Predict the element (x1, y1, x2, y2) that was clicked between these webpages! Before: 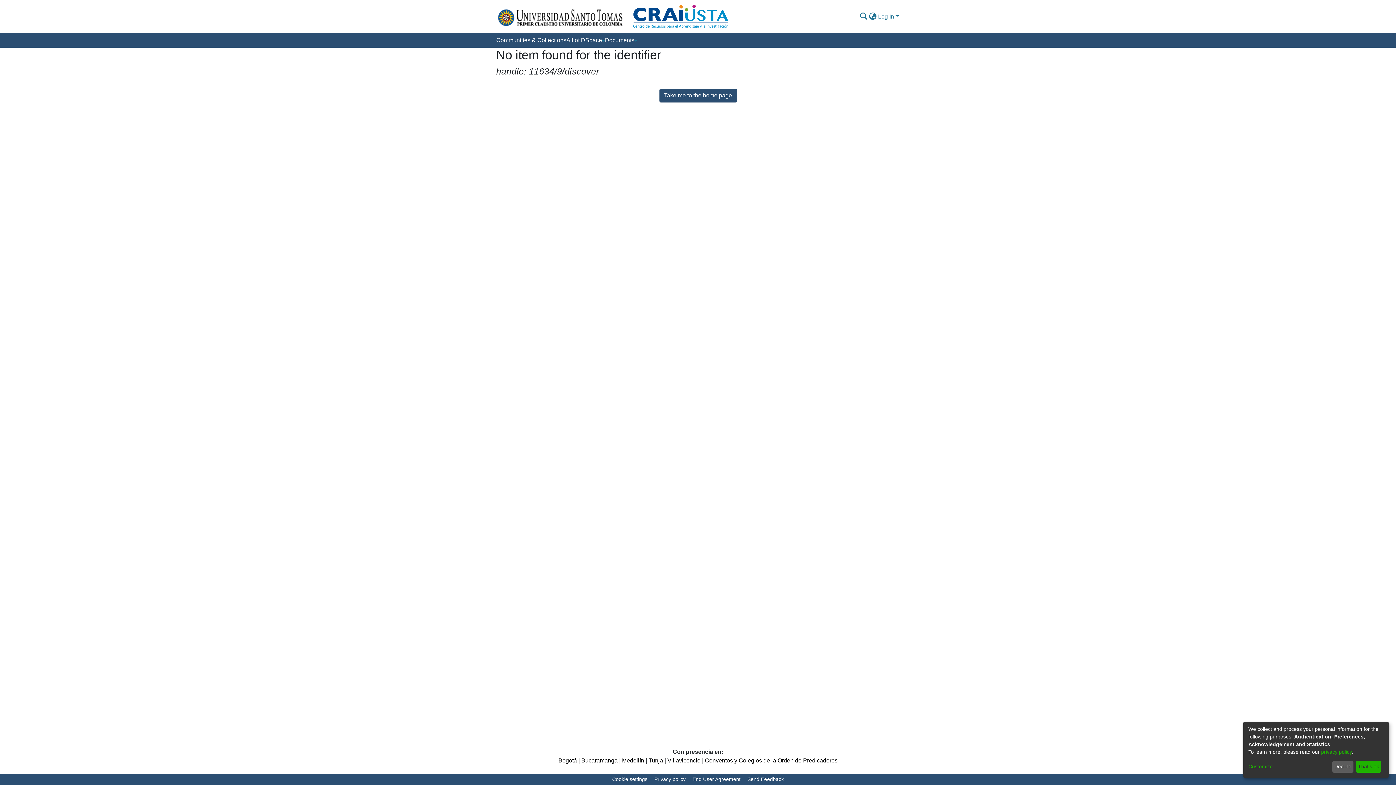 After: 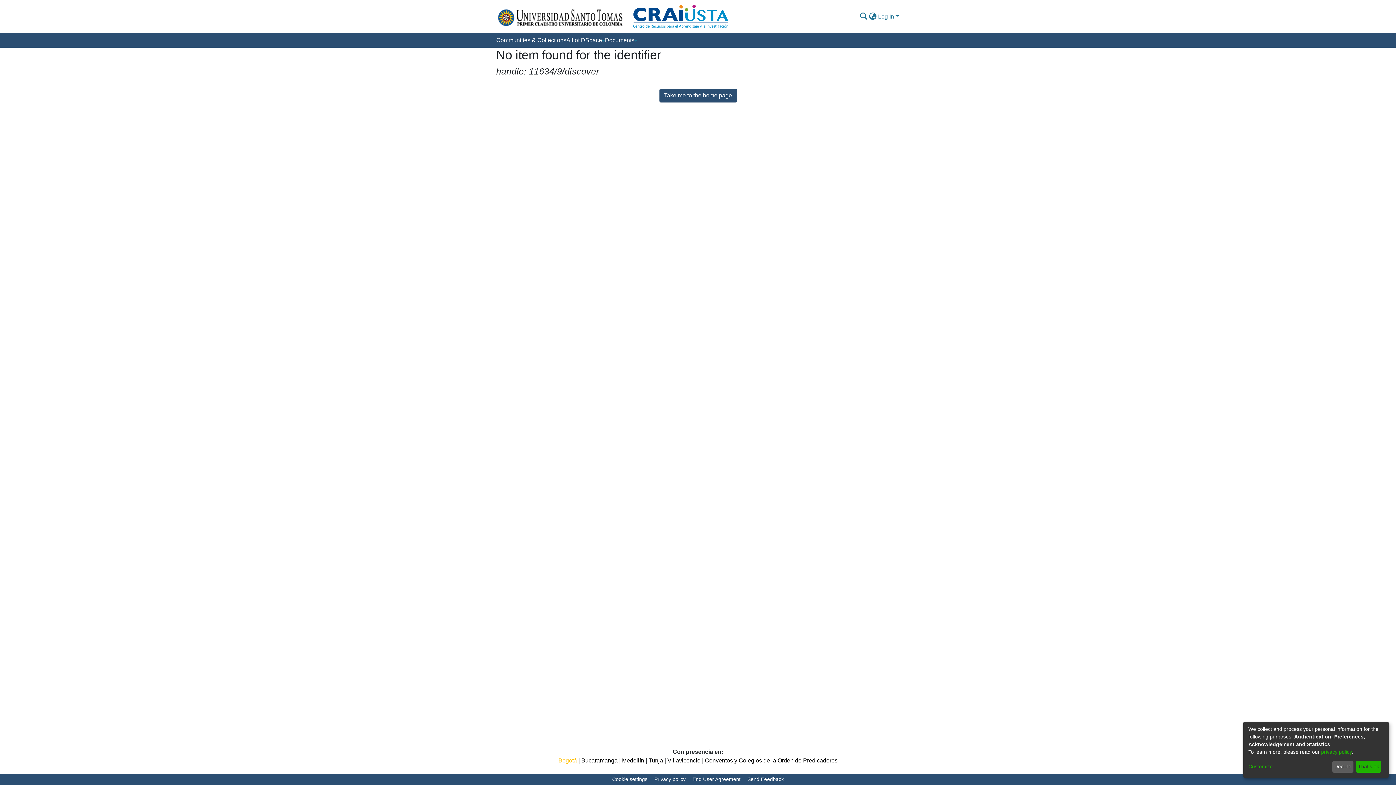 Action: label: Bogotá bbox: (558, 757, 577, 764)